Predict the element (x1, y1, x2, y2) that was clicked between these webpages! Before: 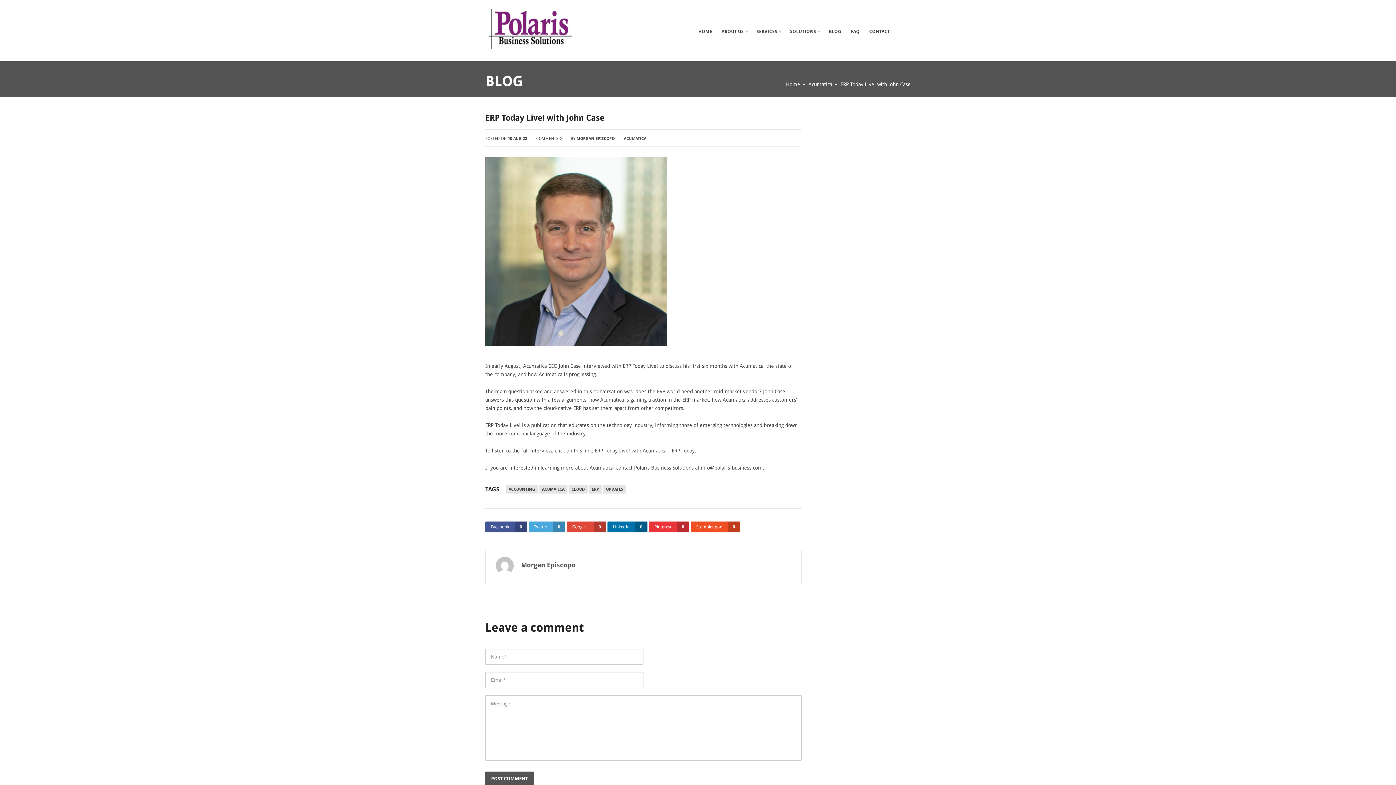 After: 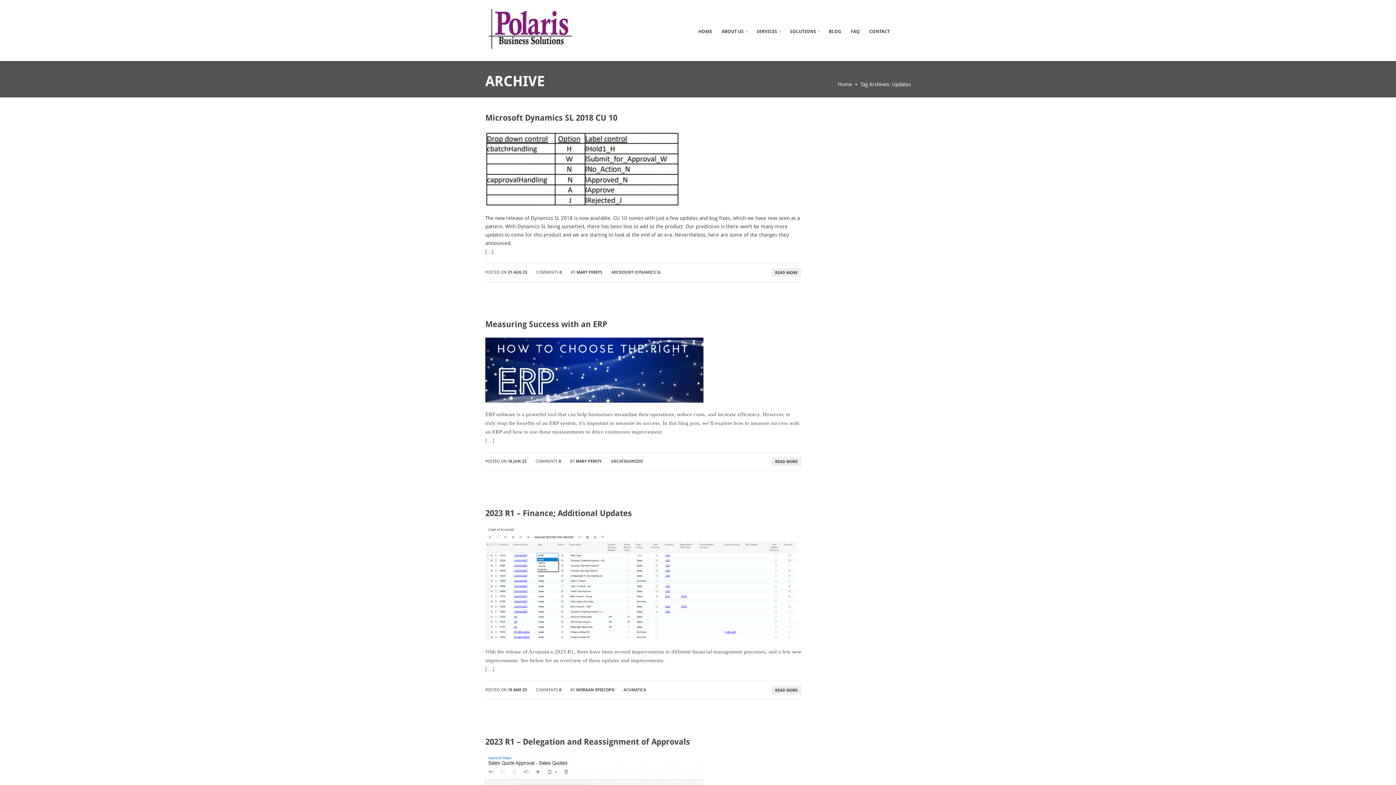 Action: label: UPDATES bbox: (603, 485, 626, 493)